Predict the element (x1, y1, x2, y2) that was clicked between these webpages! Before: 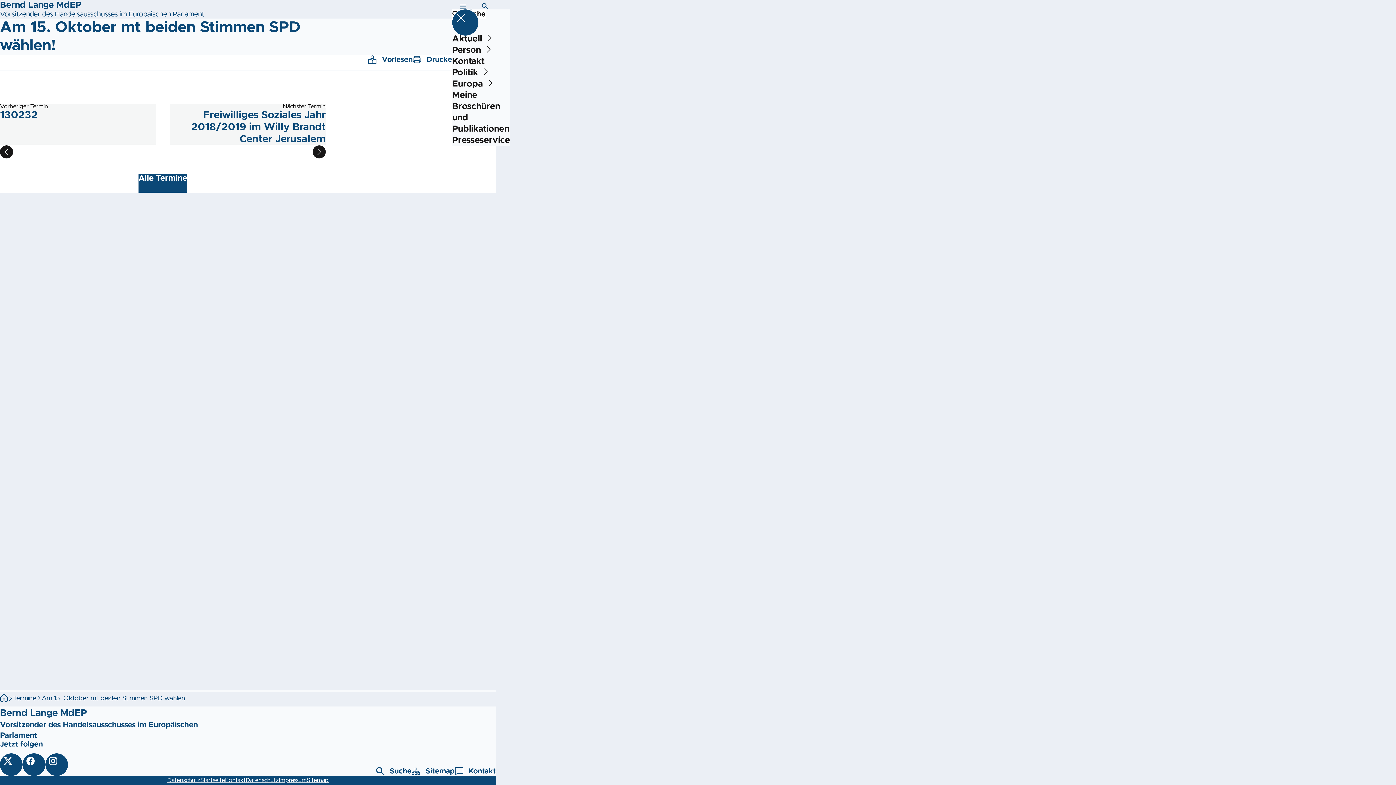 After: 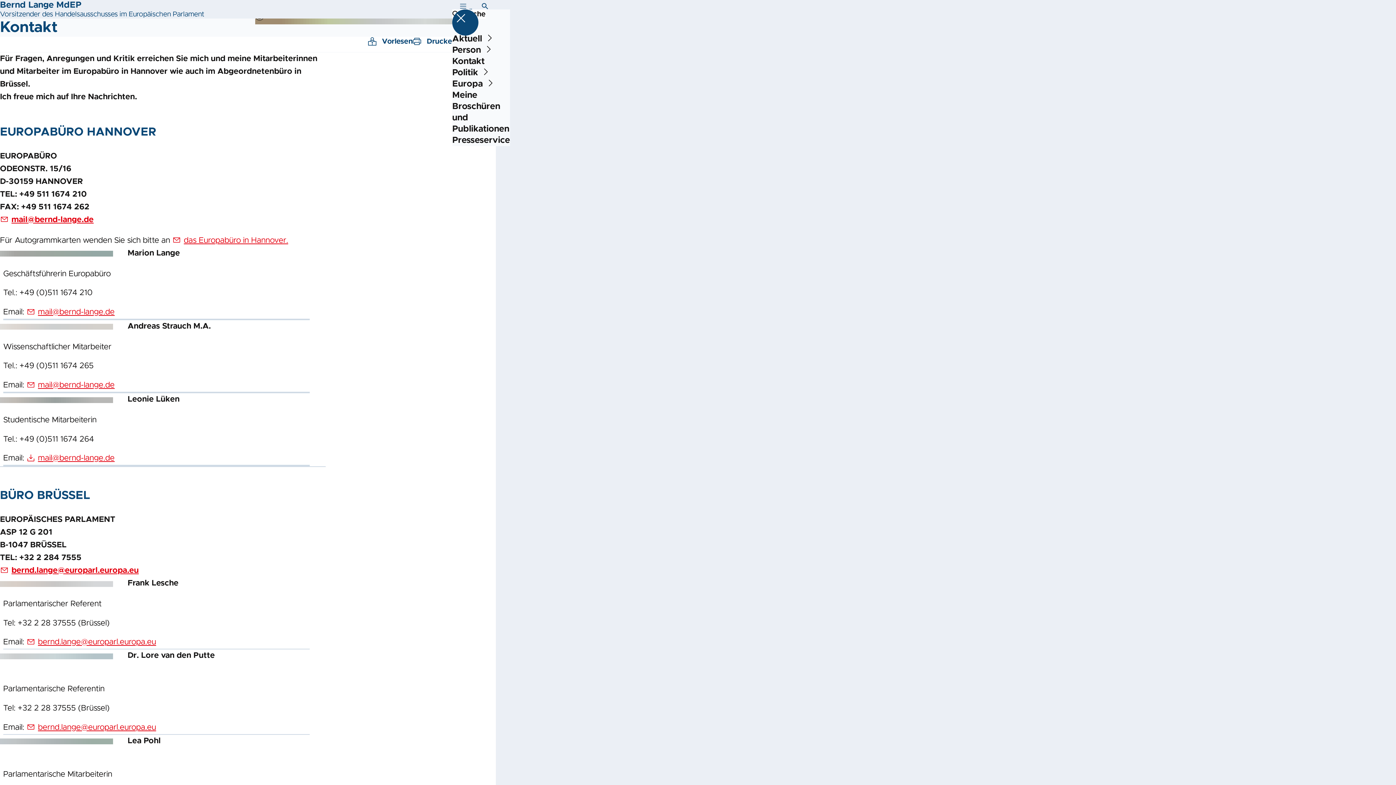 Action: label: Kontakt bbox: (452, 55, 510, 67)